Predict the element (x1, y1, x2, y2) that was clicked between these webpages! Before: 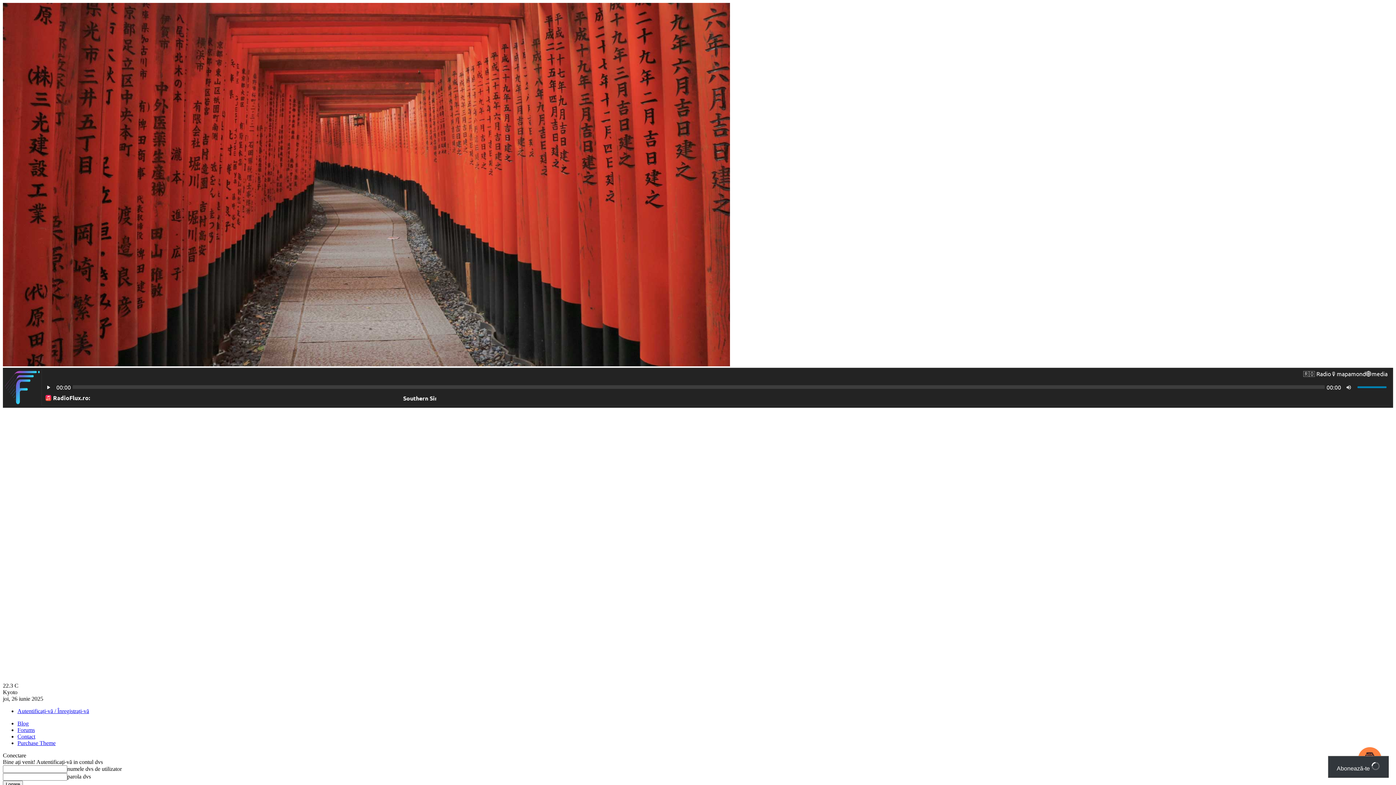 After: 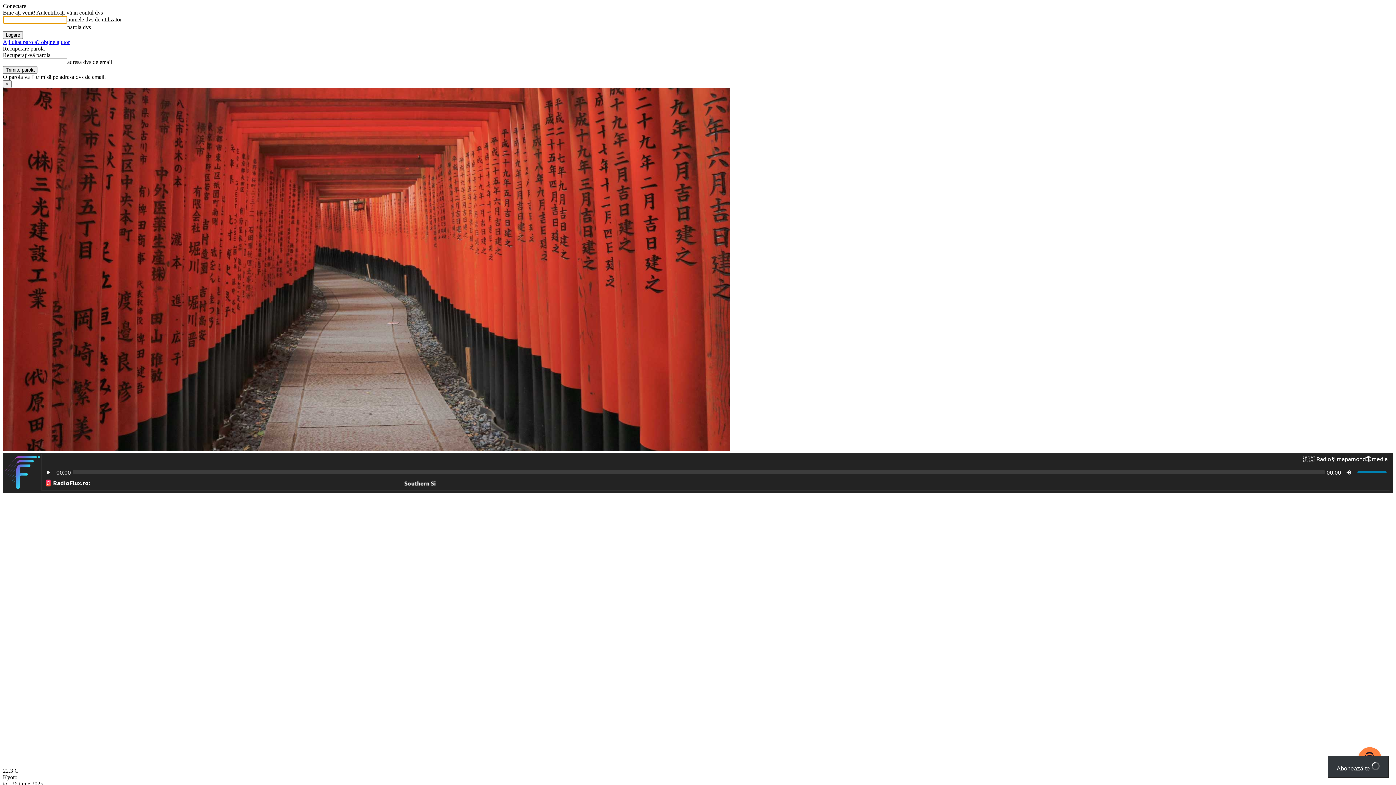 Action: bbox: (17, 708, 89, 714) label: Autentificați-vă / Înregistrați-vă